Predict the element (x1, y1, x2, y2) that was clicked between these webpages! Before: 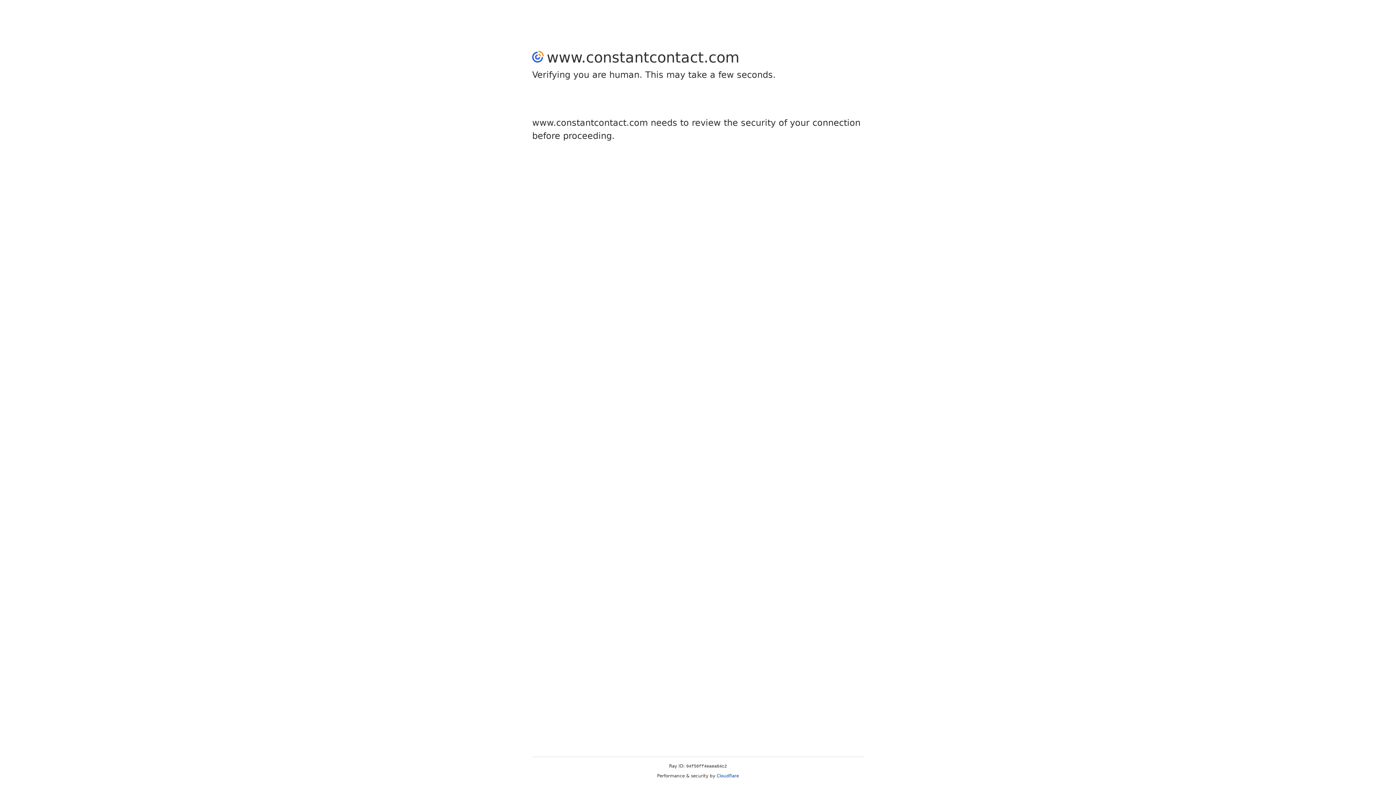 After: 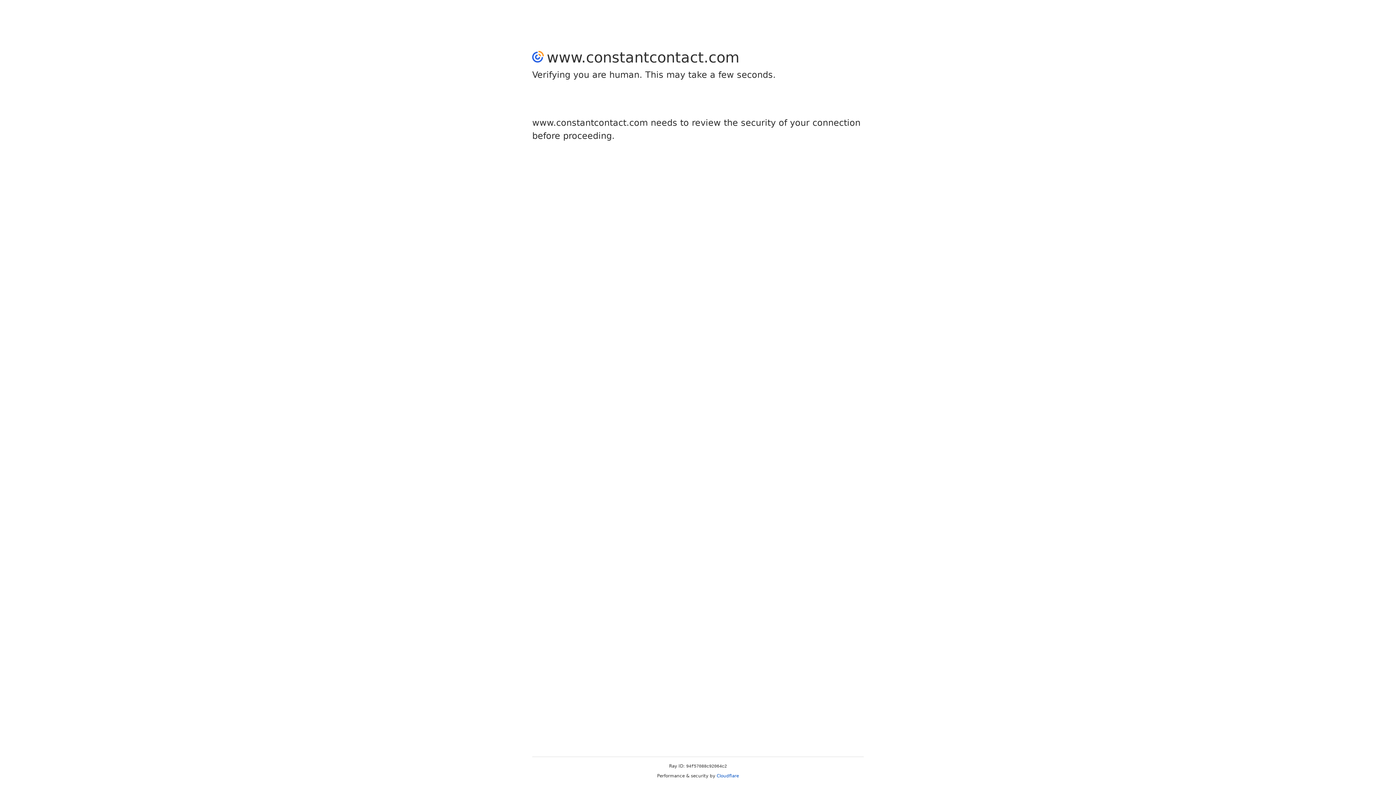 Action: bbox: (716, 773, 739, 778) label: Cloudflare